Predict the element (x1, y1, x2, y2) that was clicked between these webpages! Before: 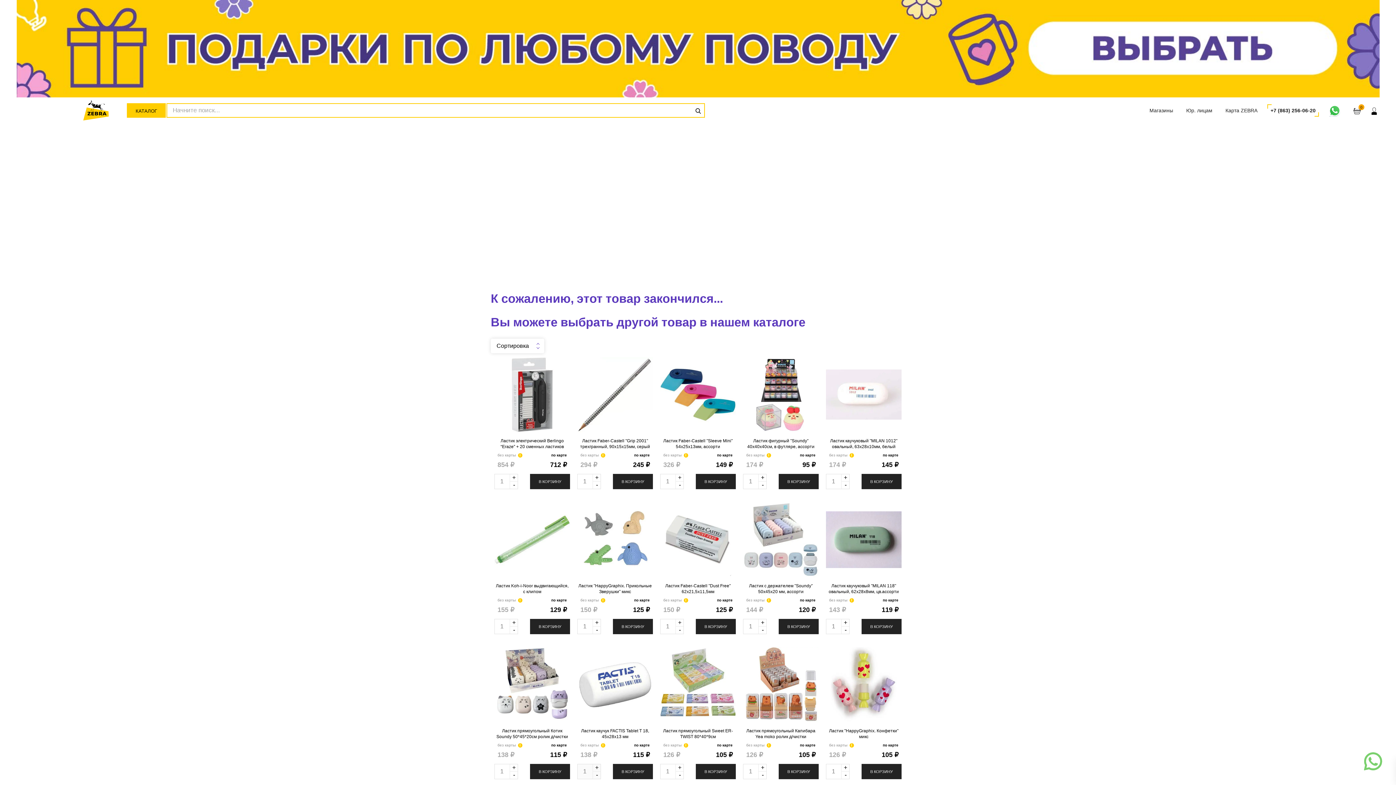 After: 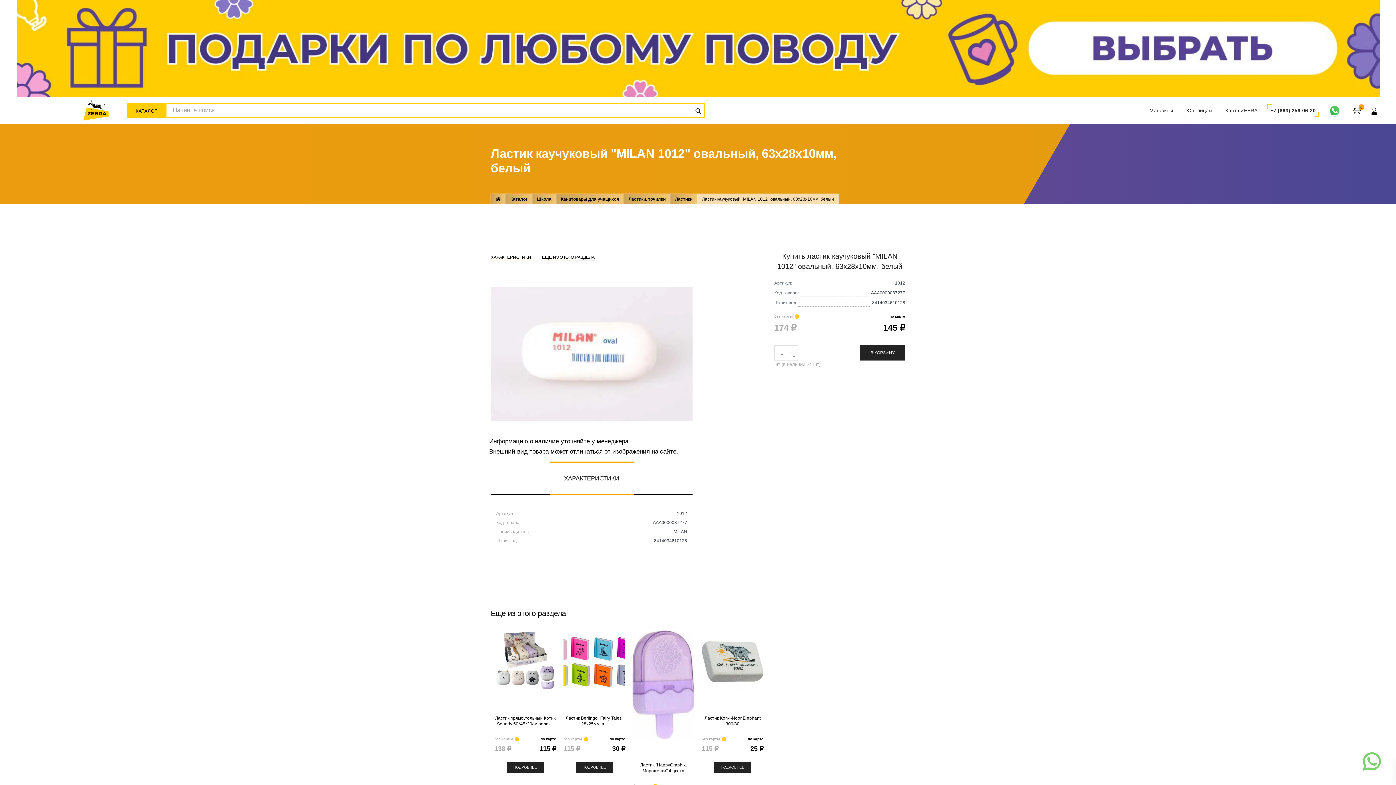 Action: bbox: (826, 356, 901, 432)